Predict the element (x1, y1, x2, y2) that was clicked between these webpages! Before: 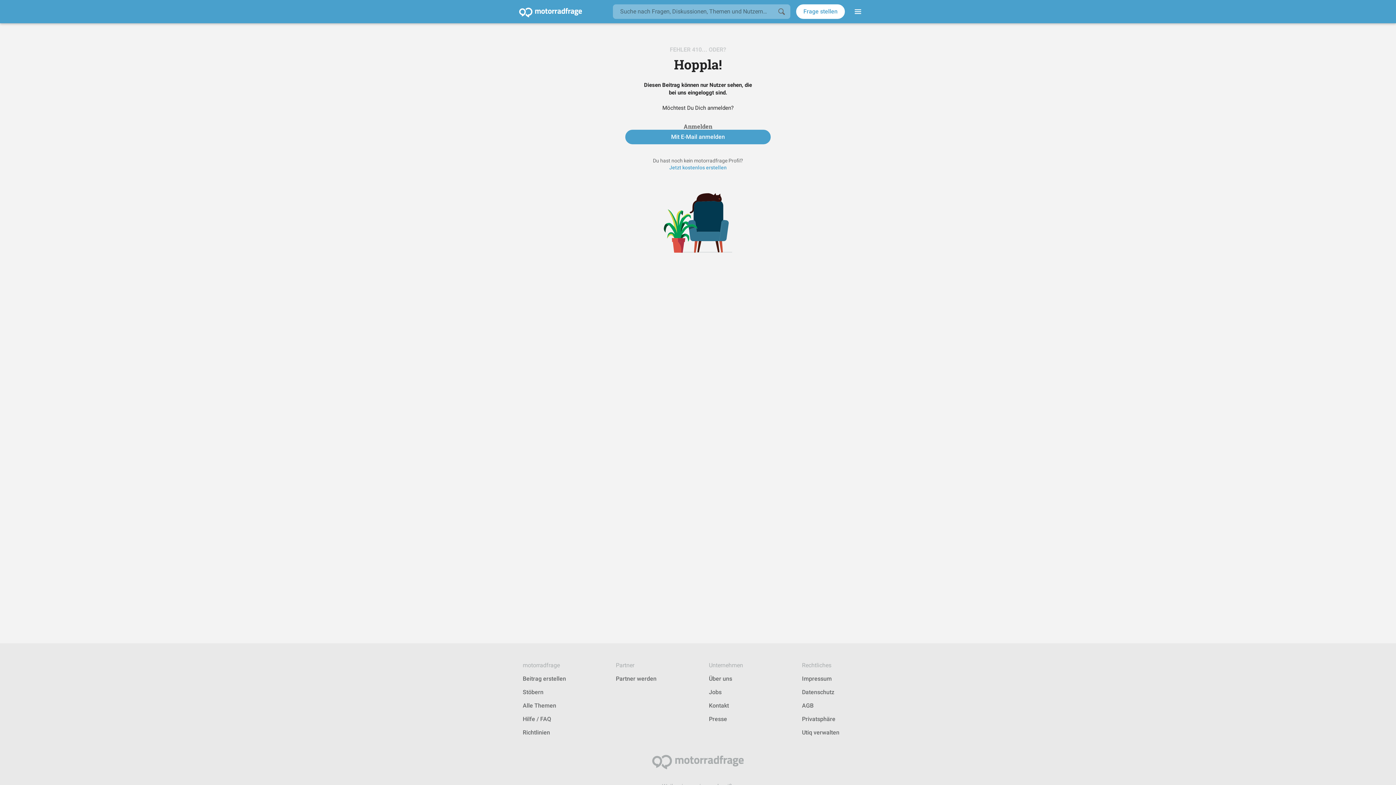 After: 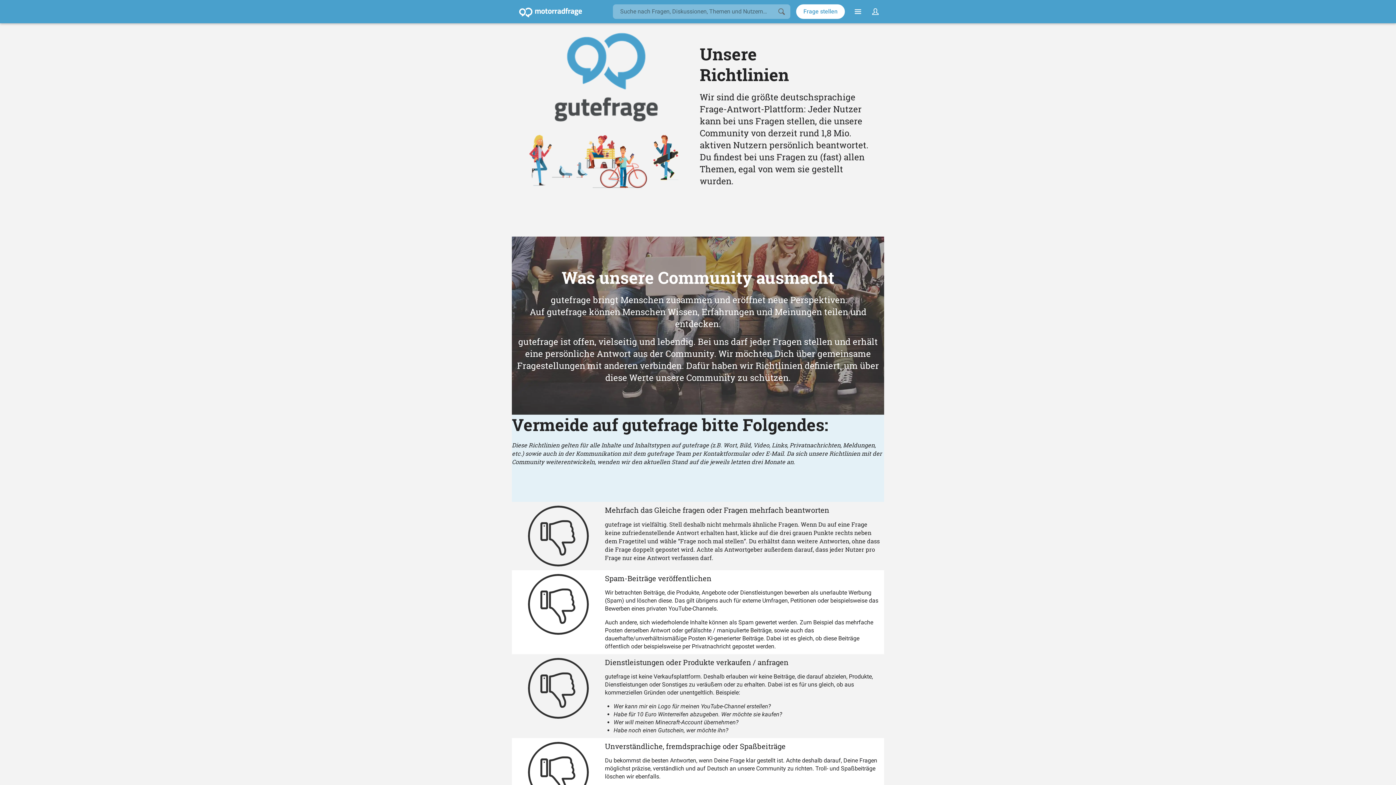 Action: bbox: (522, 729, 550, 736) label: Richtlinien